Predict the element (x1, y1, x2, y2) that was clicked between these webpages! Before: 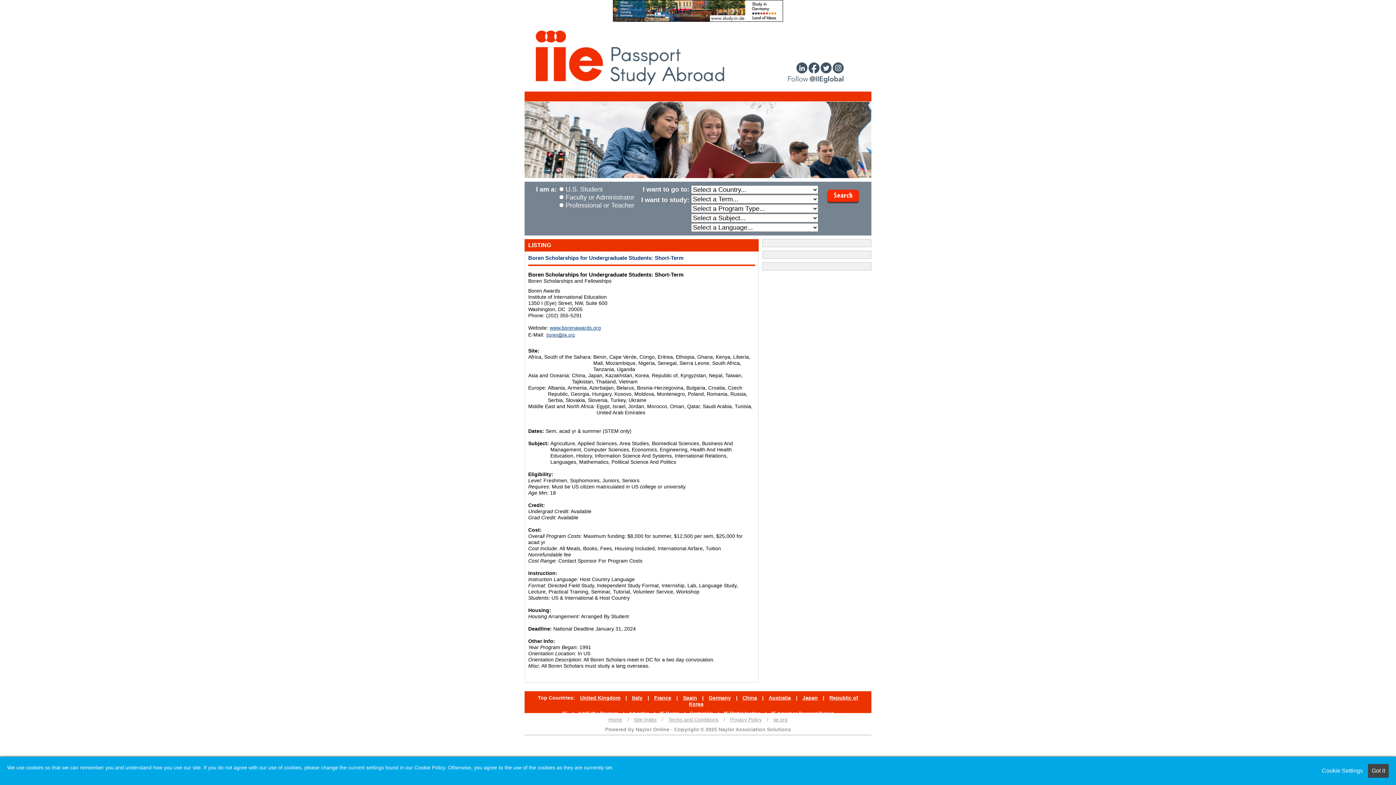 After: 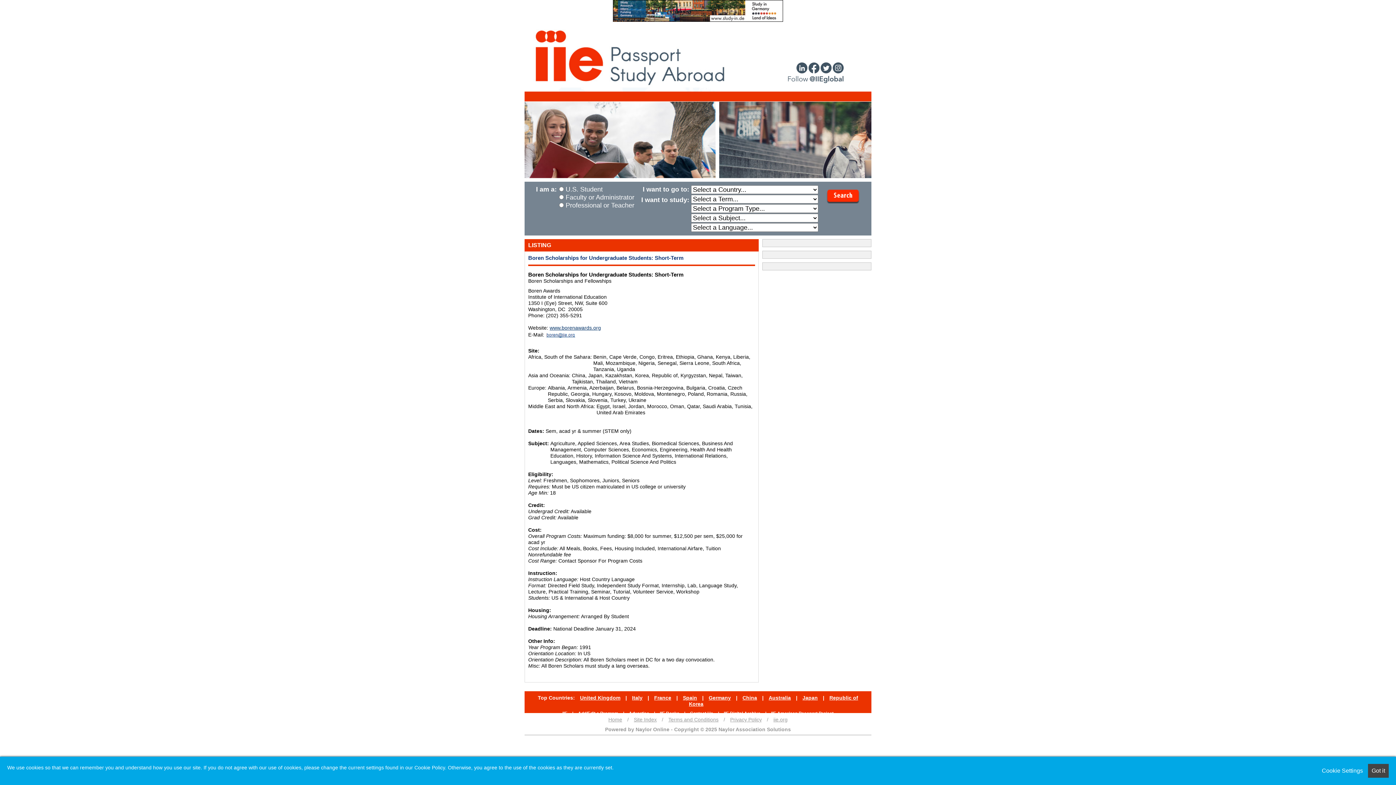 Action: bbox: (549, 325, 601, 330) label: www.borenawards.org